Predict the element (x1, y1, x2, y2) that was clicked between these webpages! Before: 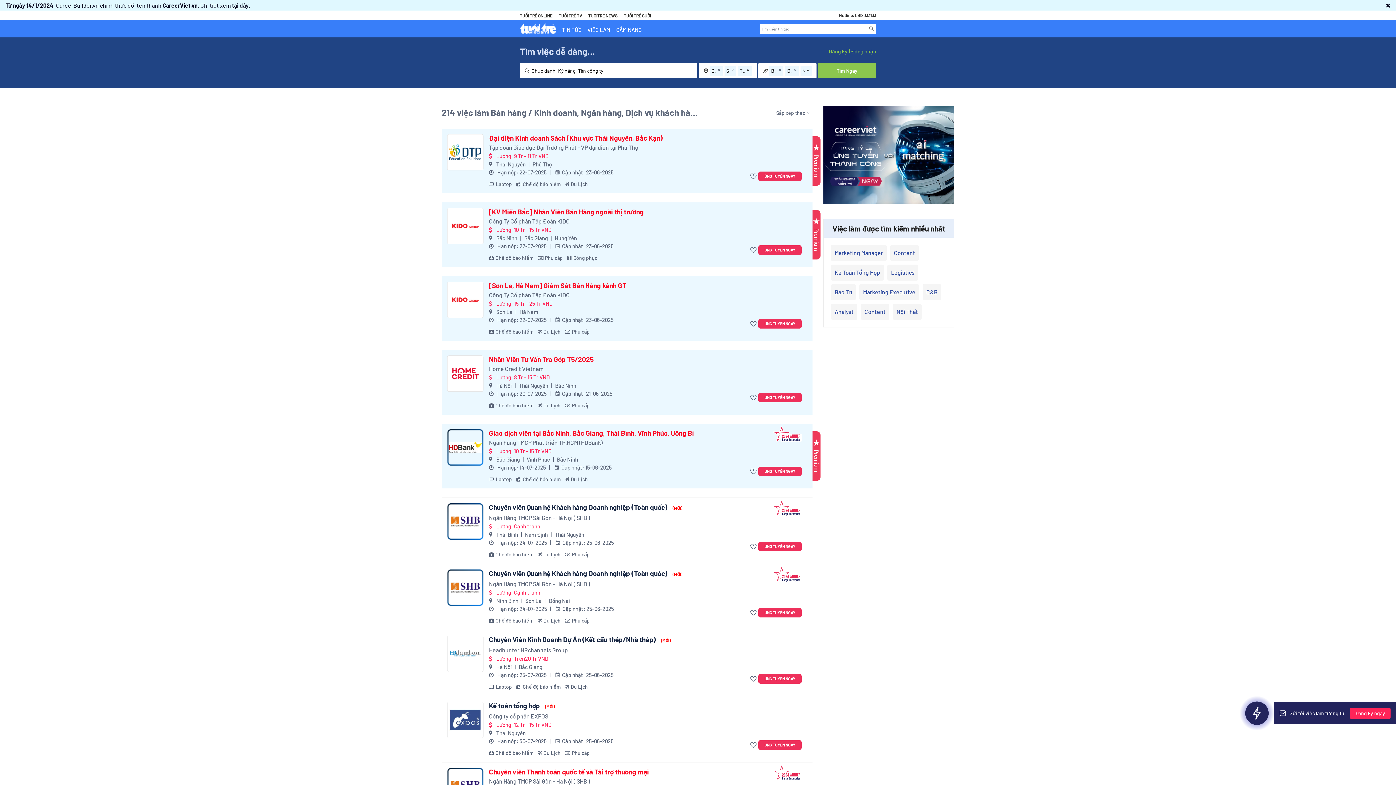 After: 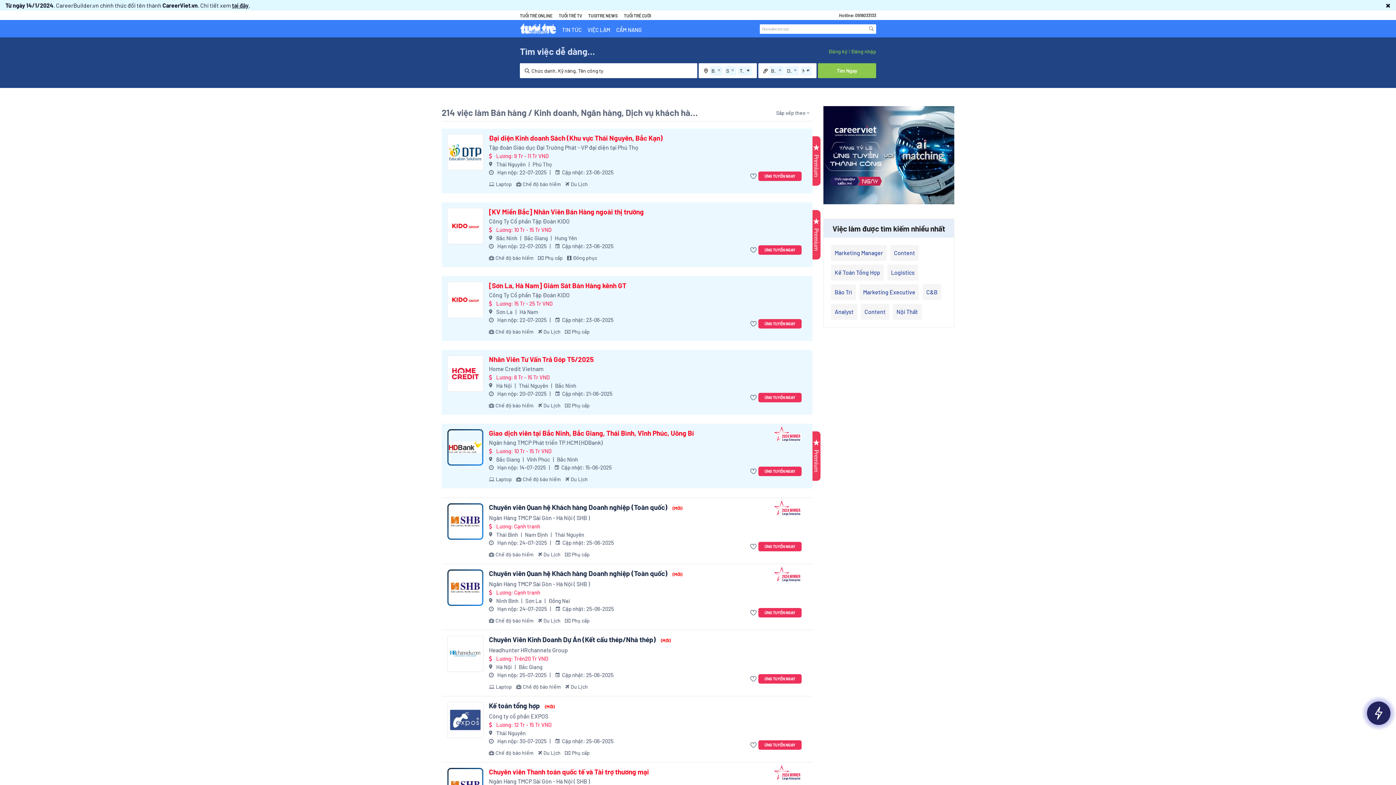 Action: bbox: (447, 429, 483, 465)